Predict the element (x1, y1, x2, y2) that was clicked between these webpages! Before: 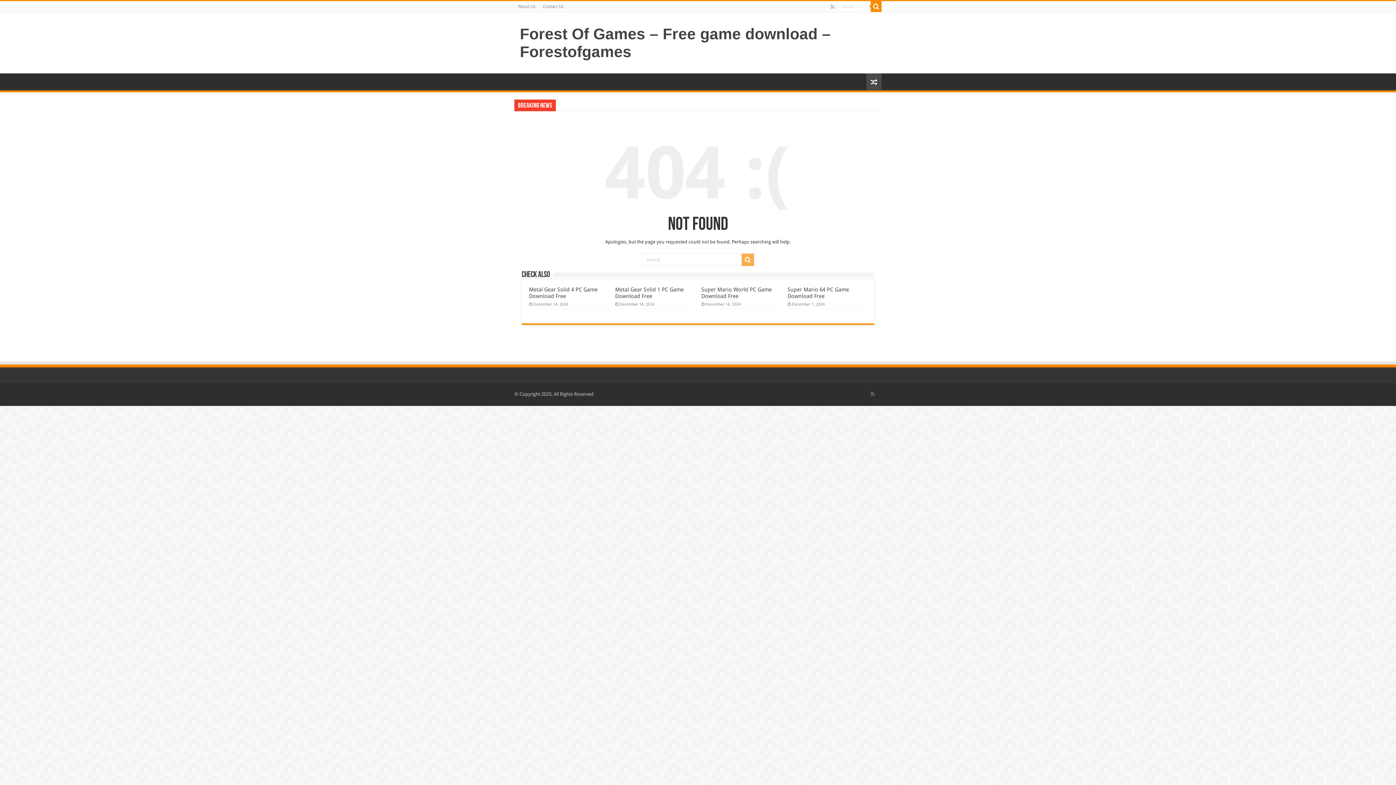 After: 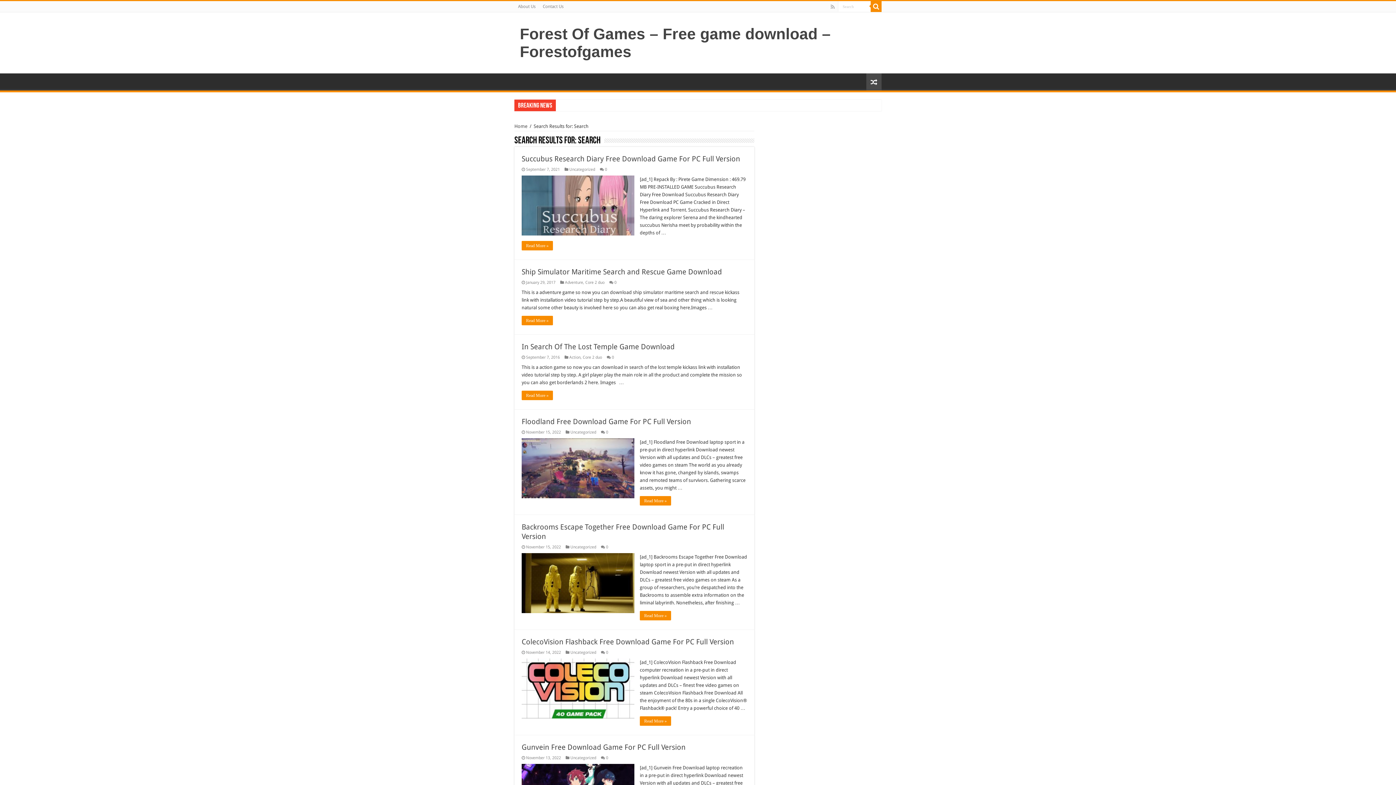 Action: bbox: (870, 1, 881, 12)